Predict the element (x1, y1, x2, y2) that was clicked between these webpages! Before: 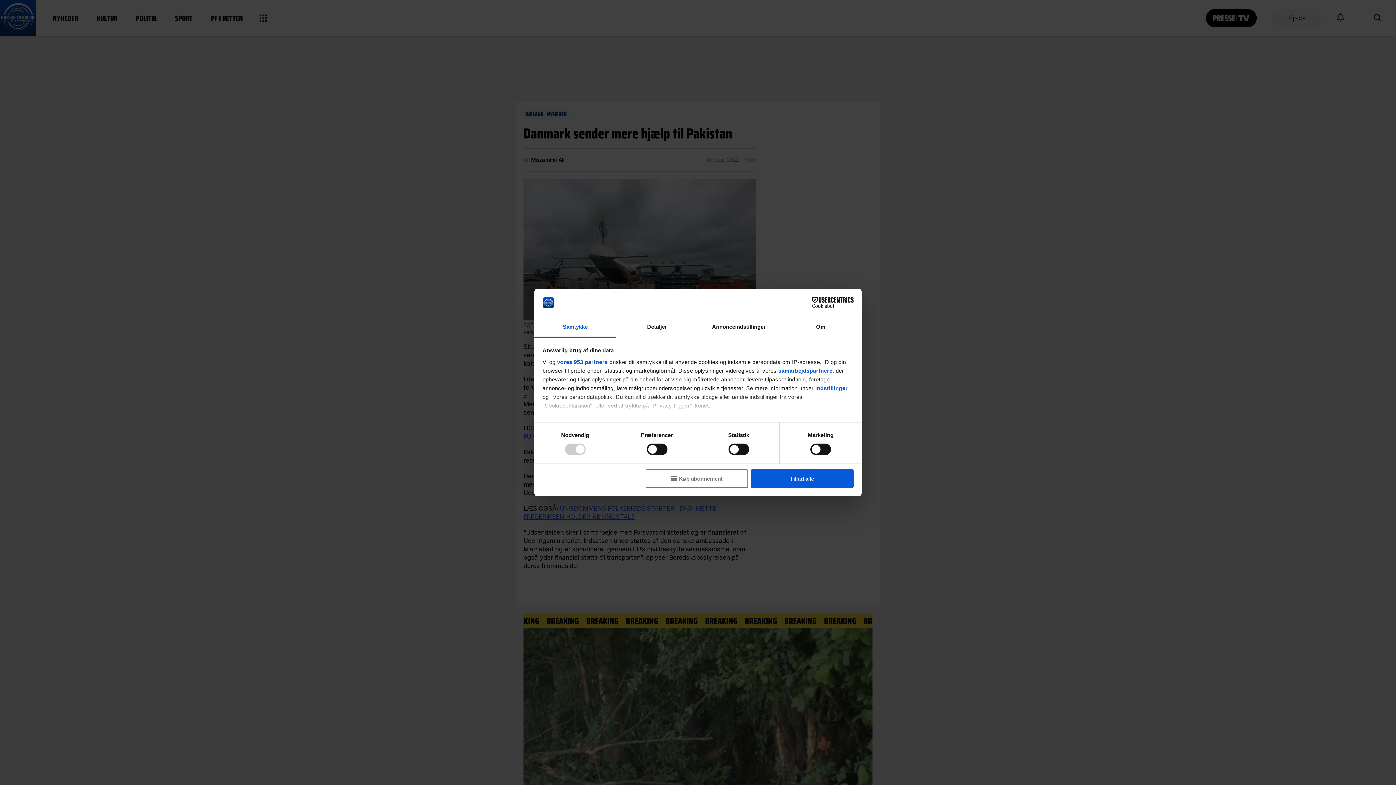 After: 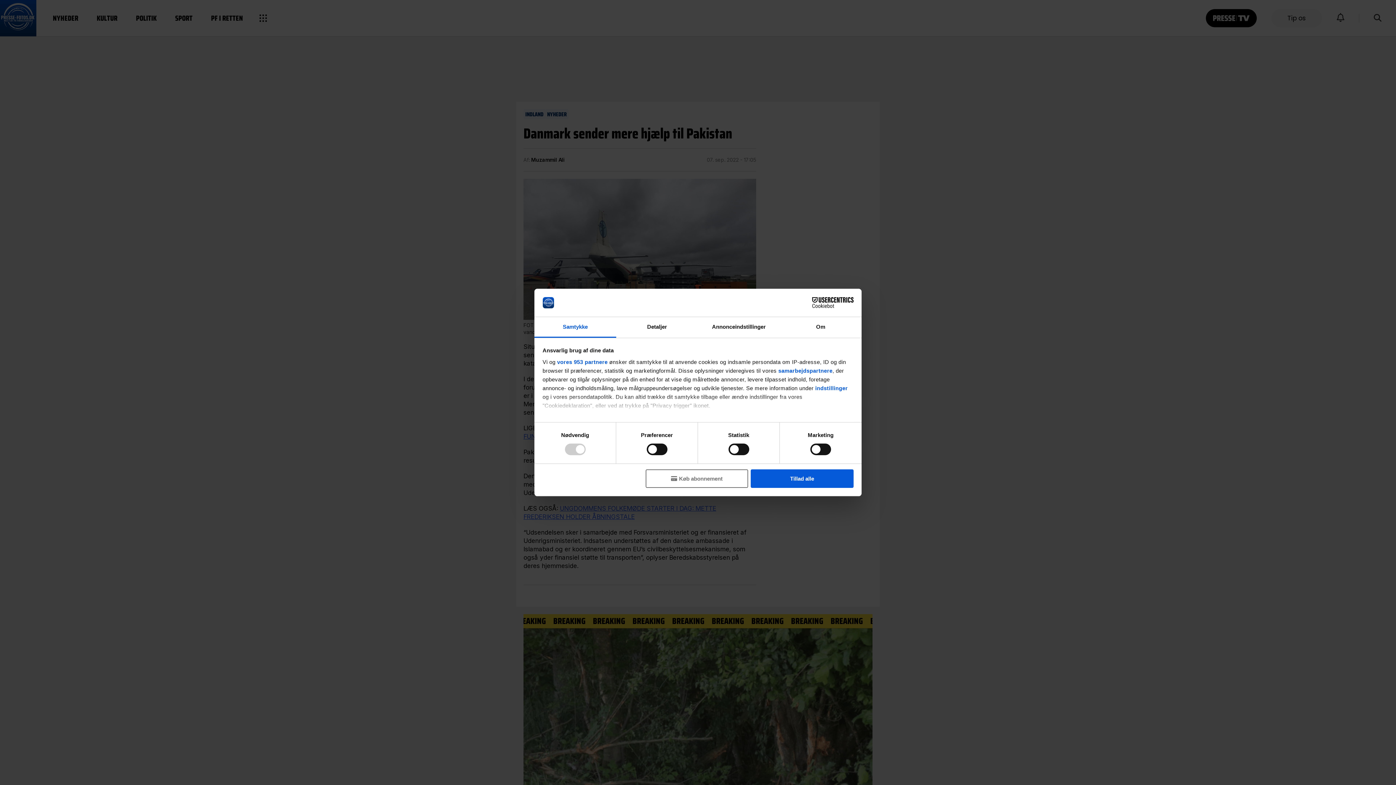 Action: bbox: (790, 297, 853, 308) label: Cookiebot - opens in a new window